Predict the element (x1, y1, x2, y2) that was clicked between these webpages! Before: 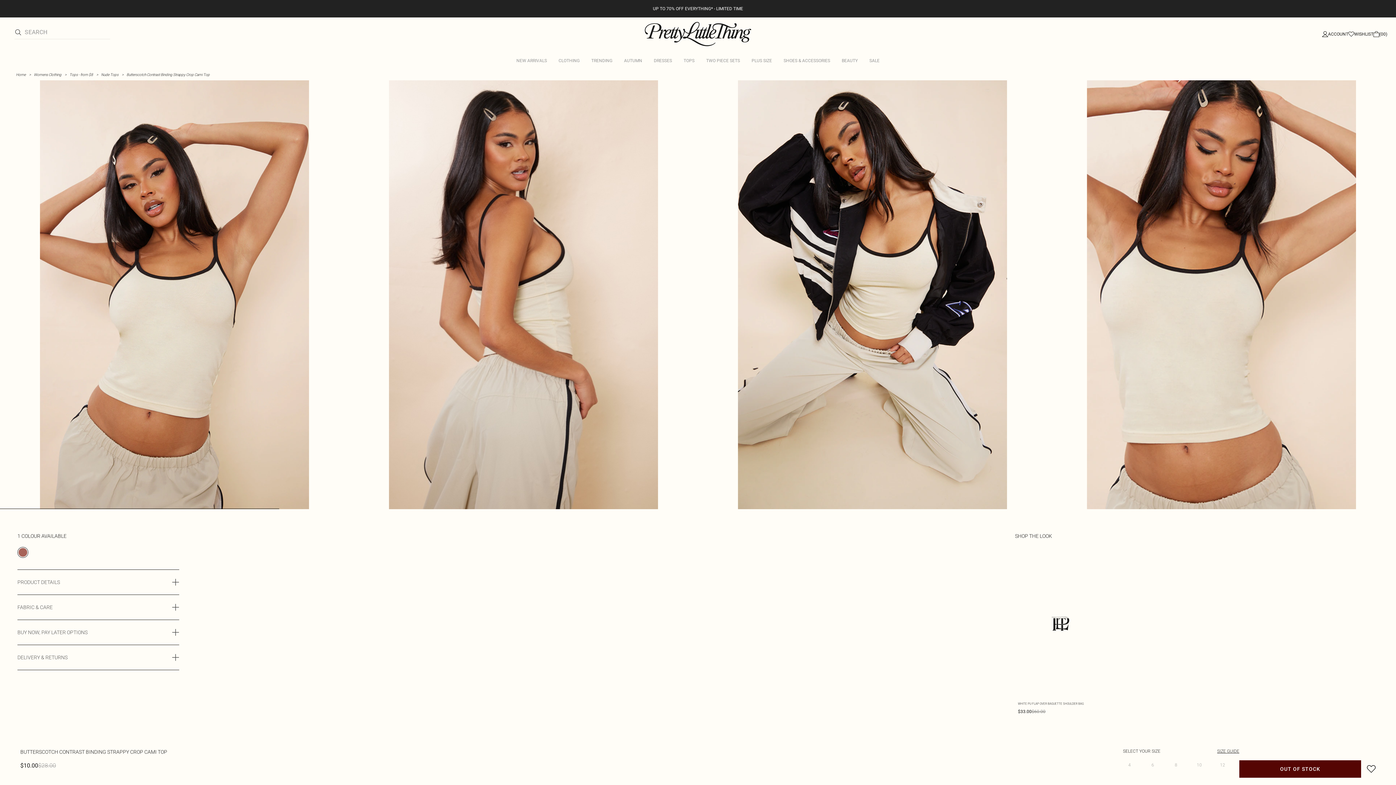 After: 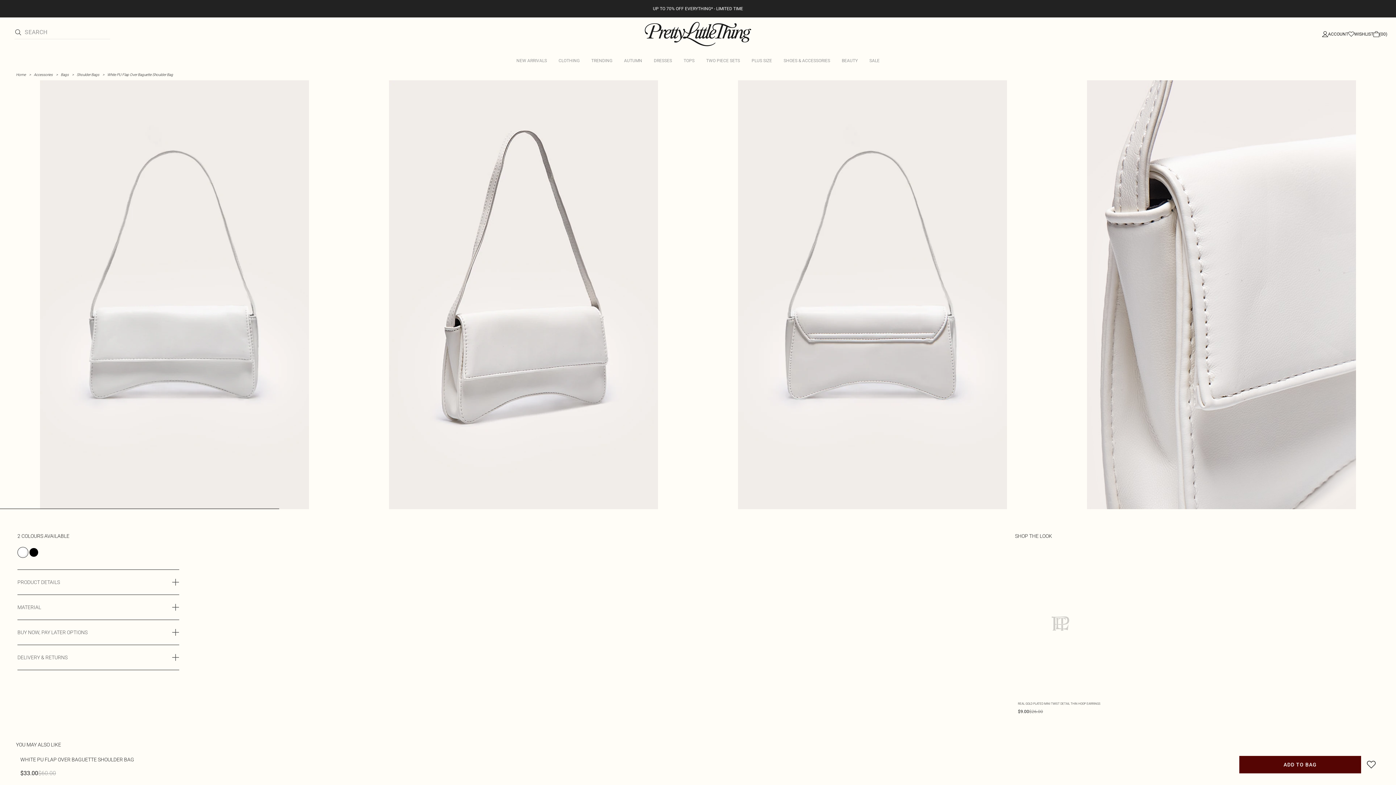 Action: bbox: (1015, 696, 1106, 718) label: WHITE PU FLAP OVER BAGUETTE SHOULDER BAG


$33.00
$60.00

